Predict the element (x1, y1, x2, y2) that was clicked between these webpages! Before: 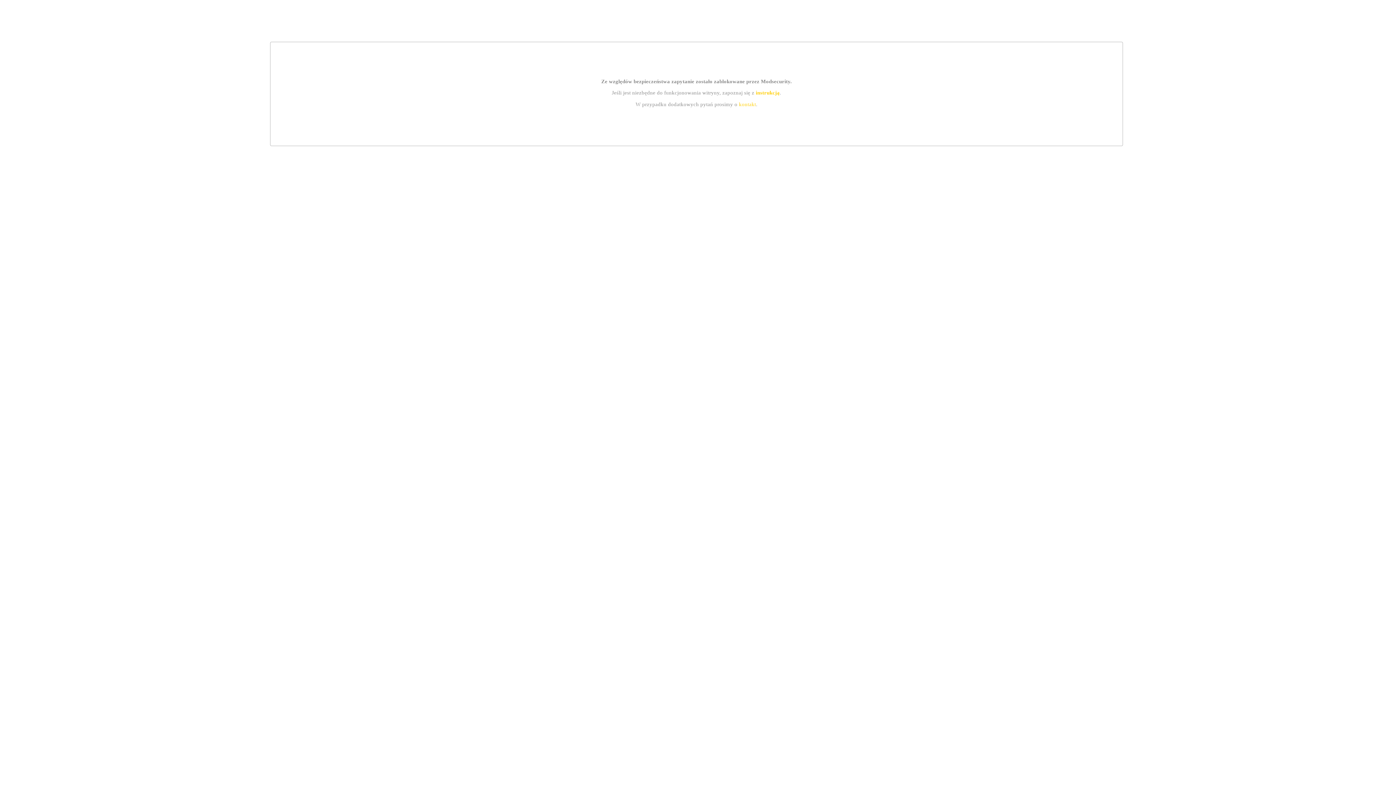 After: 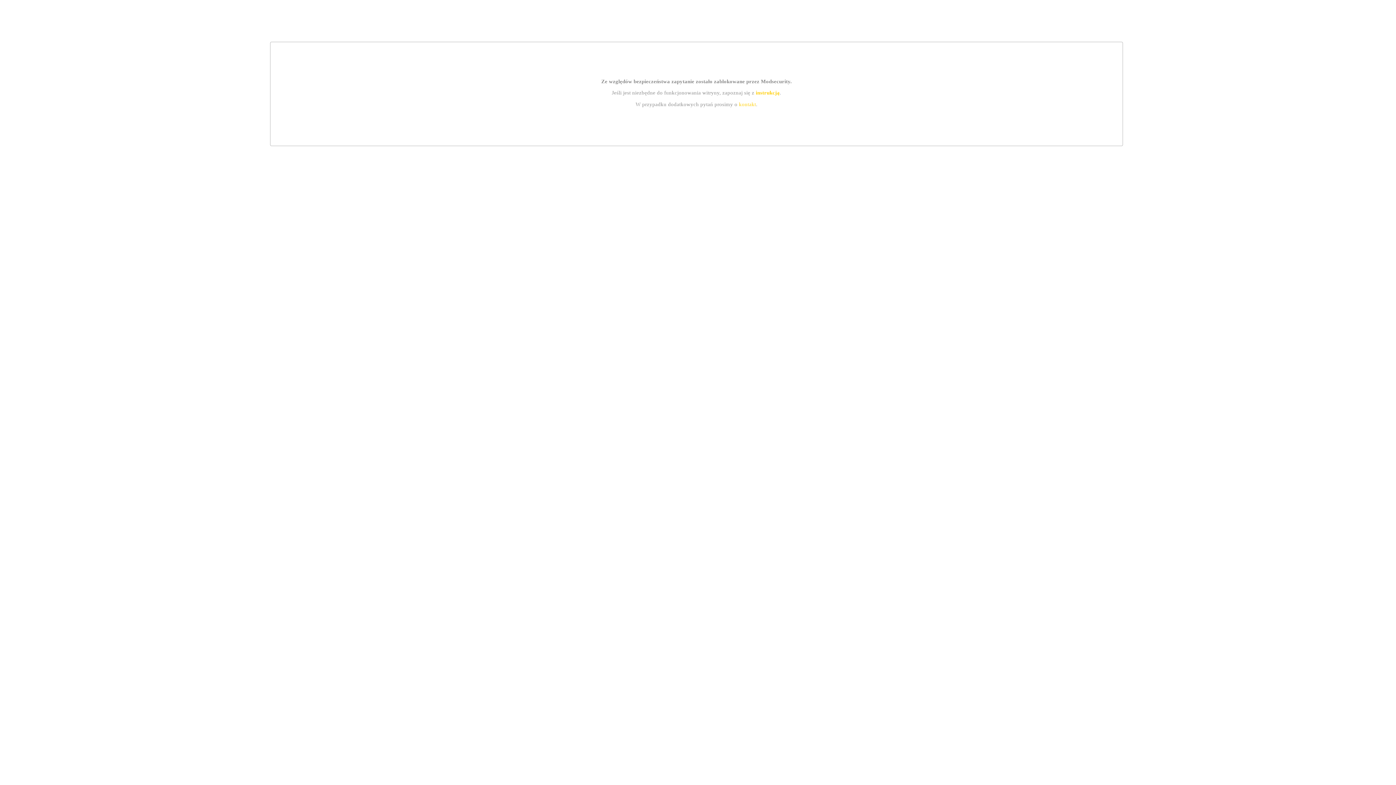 Action: bbox: (739, 101, 756, 107) label: kontakt